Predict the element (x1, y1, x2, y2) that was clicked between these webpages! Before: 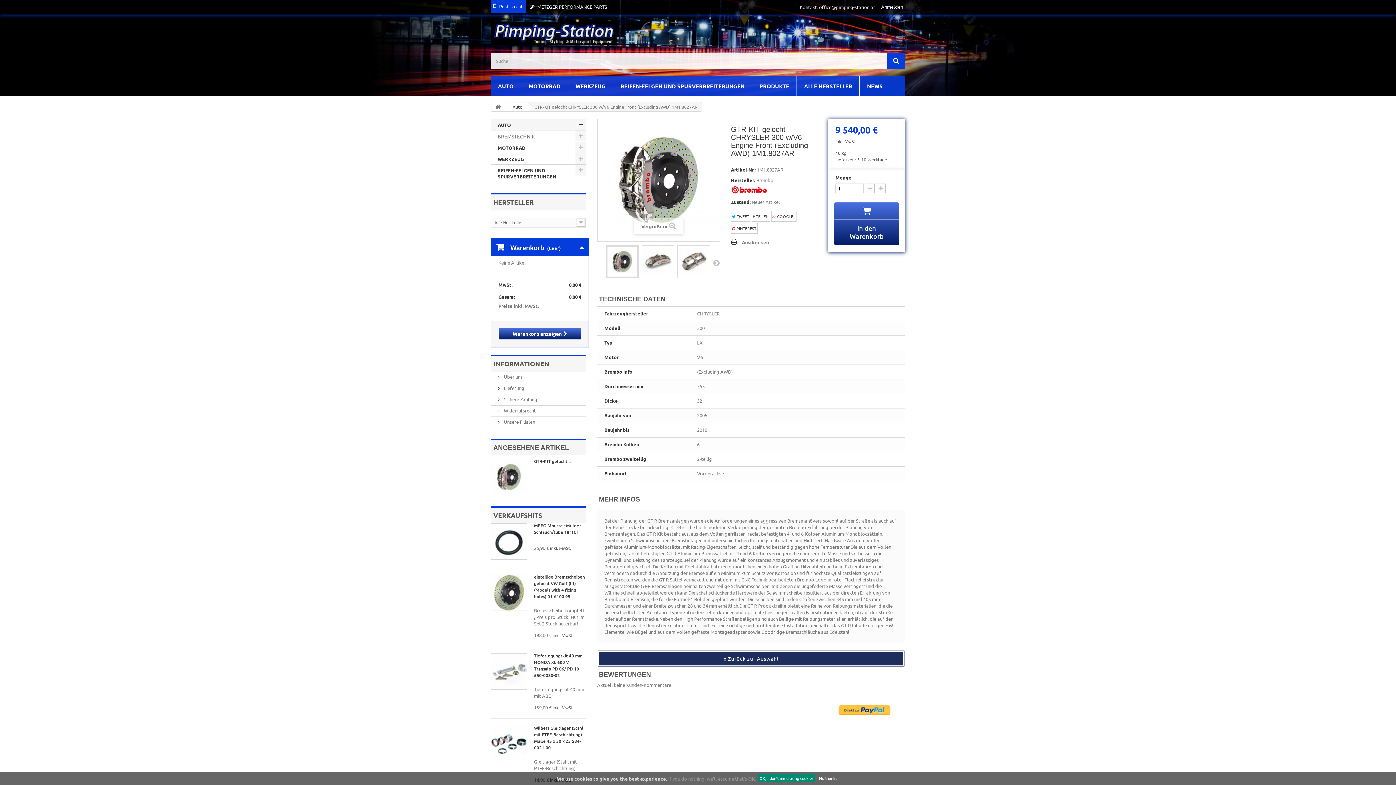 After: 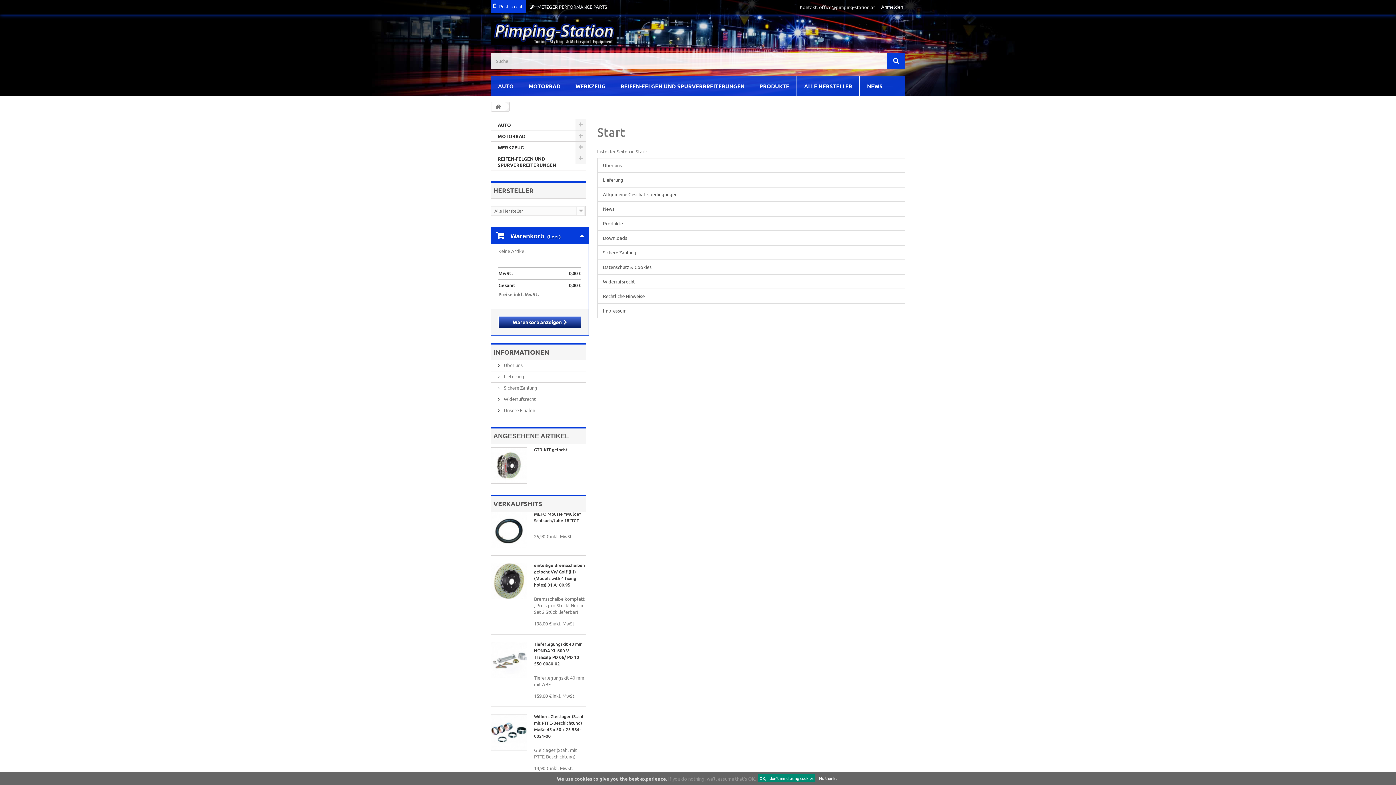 Action: bbox: (493, 359, 549, 368) label: INFORMATIONEN